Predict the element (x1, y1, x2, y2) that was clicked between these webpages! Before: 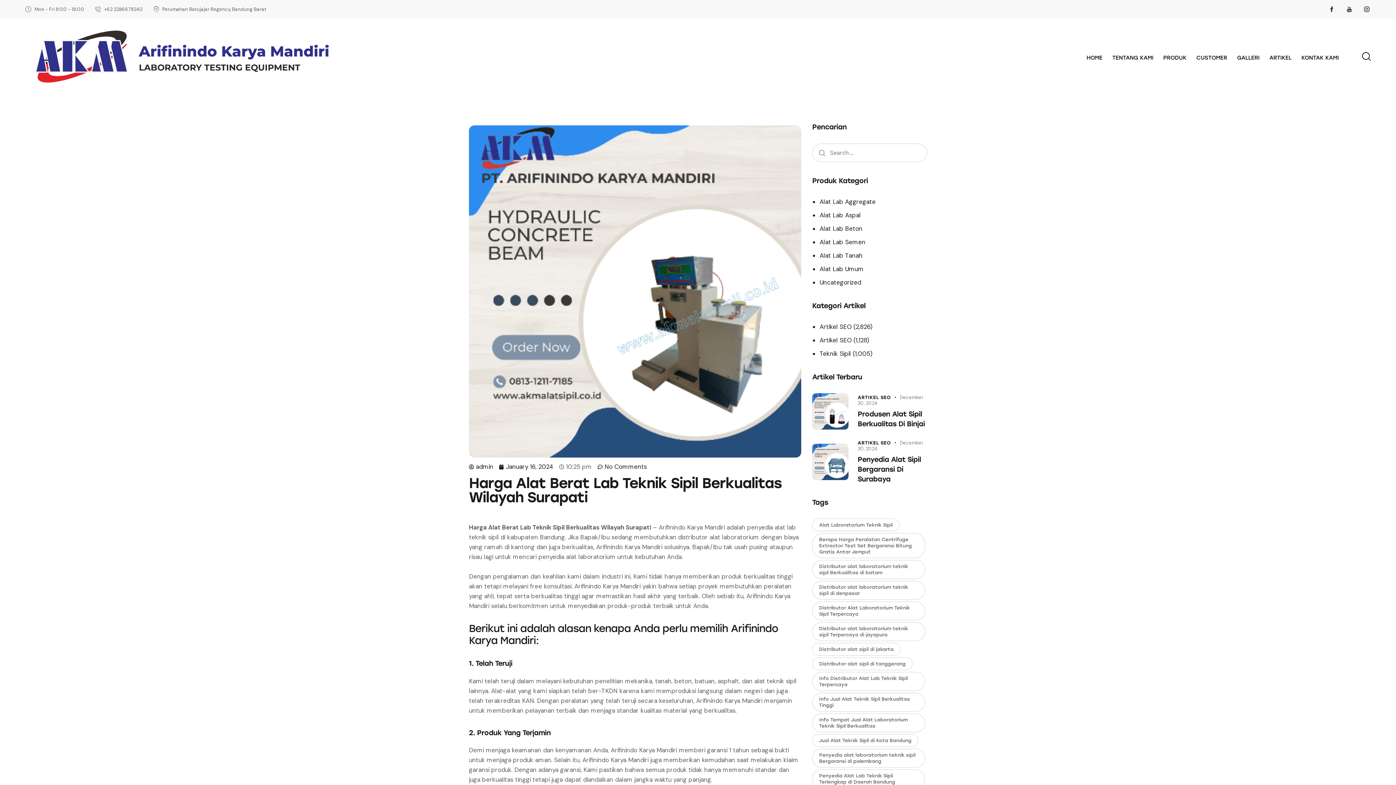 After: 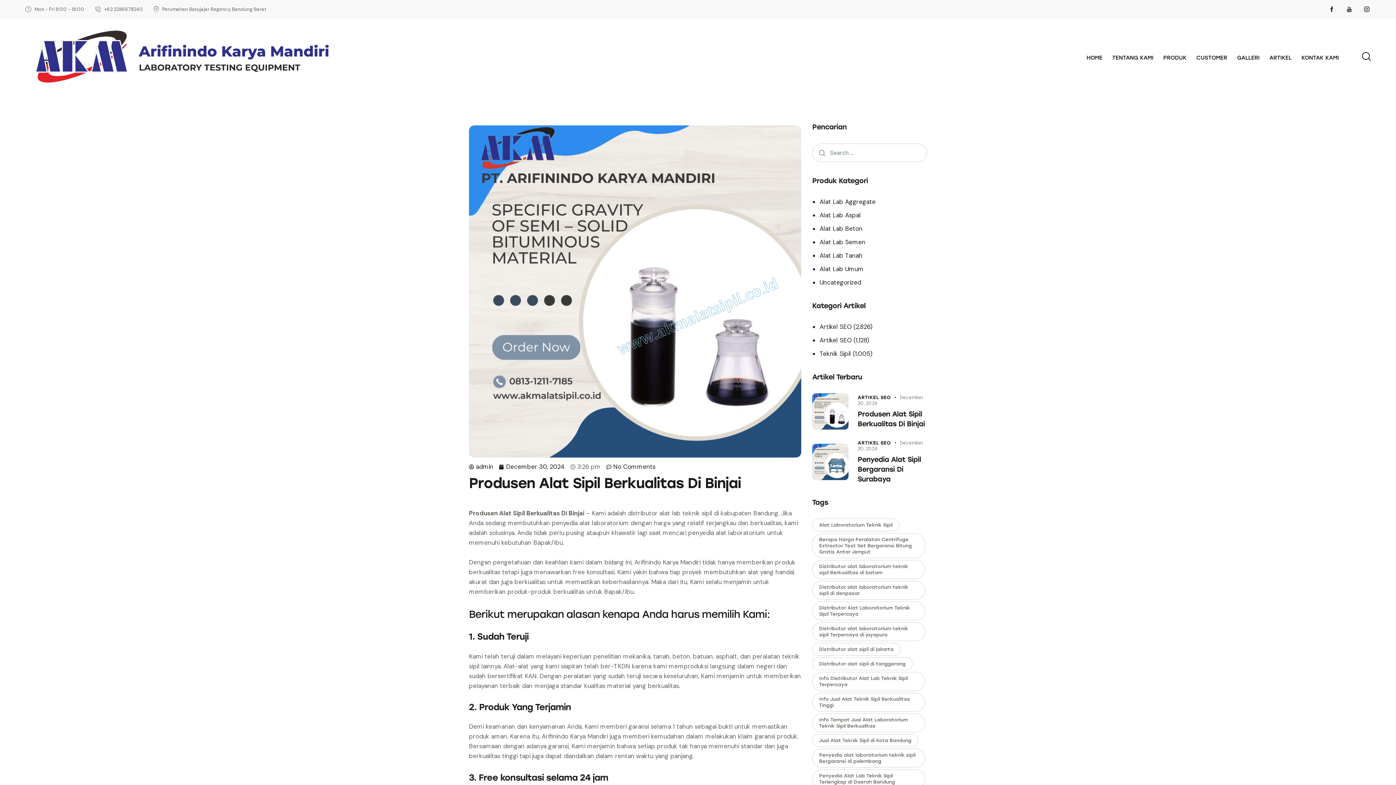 Action: label: Produsen Alat Sipil Berkualitas Di Binjai bbox: (857, 409, 927, 429)